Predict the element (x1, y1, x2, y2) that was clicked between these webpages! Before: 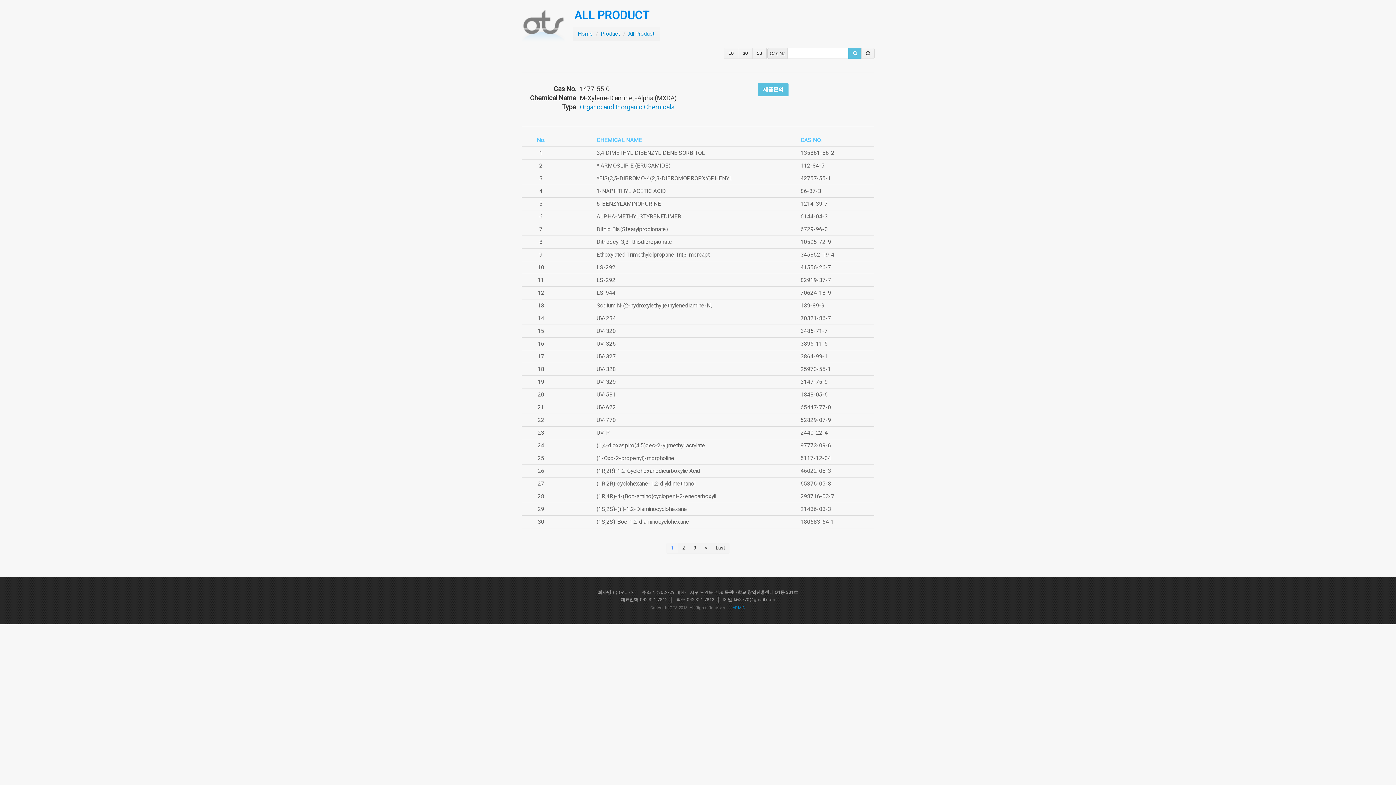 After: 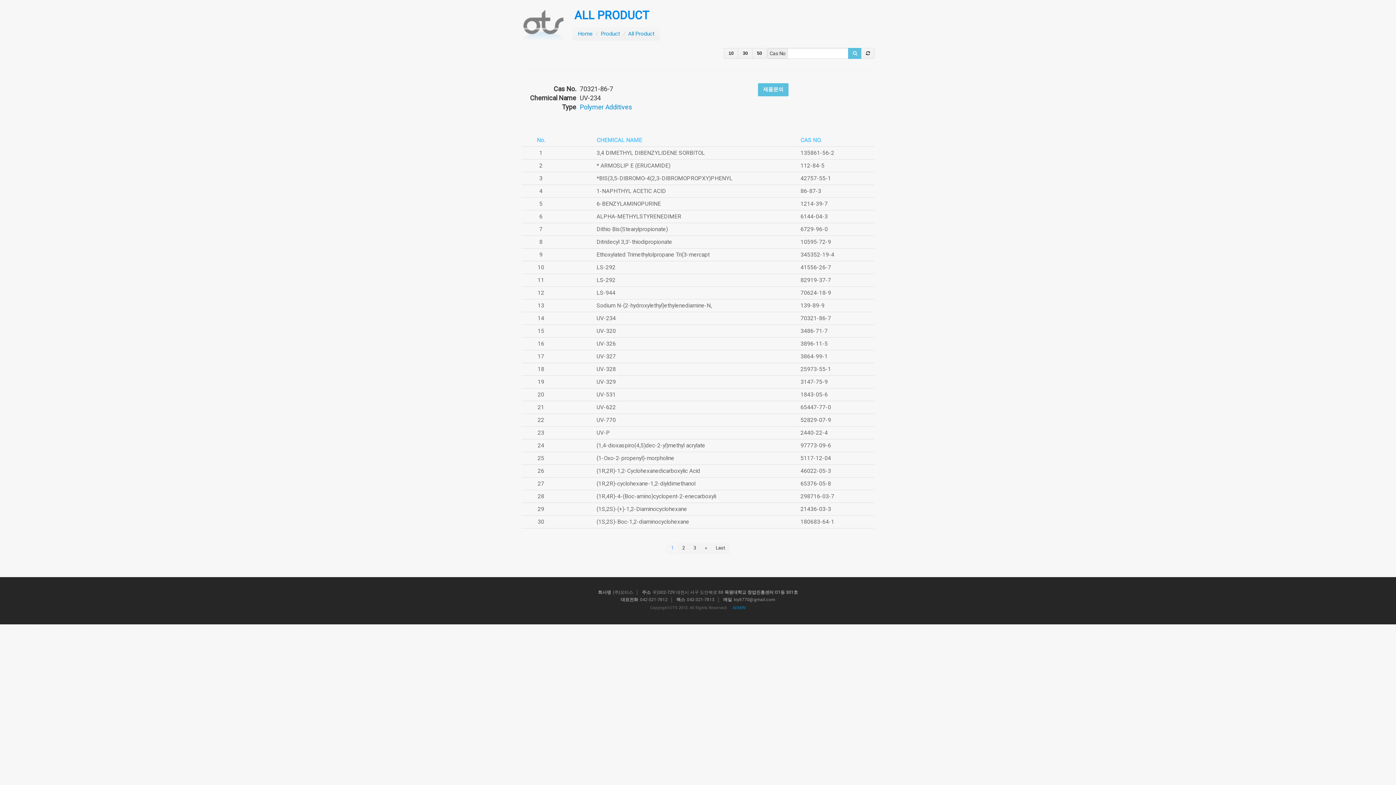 Action: label: UV-234 bbox: (596, 315, 616, 321)